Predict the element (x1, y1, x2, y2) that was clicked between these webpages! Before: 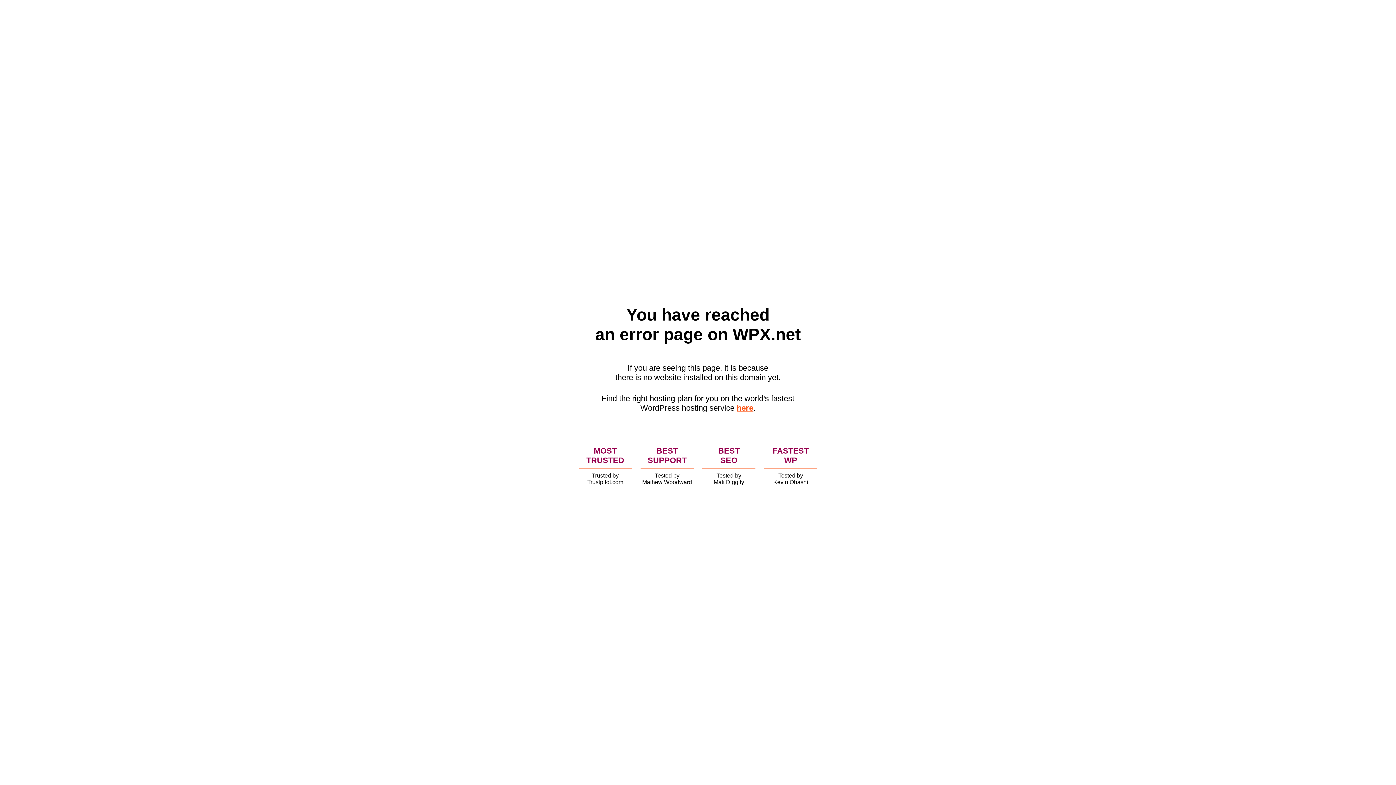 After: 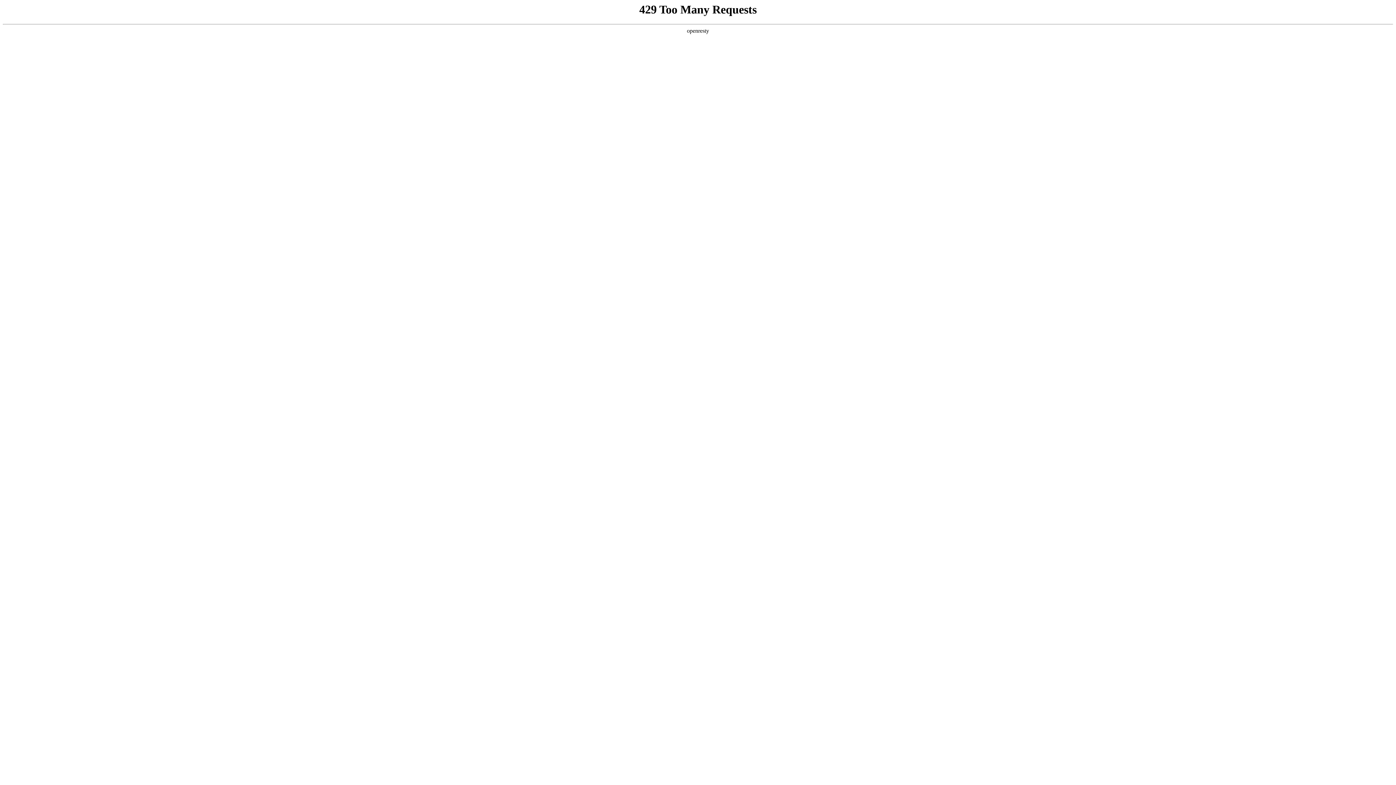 Action: label: here bbox: (736, 403, 753, 412)